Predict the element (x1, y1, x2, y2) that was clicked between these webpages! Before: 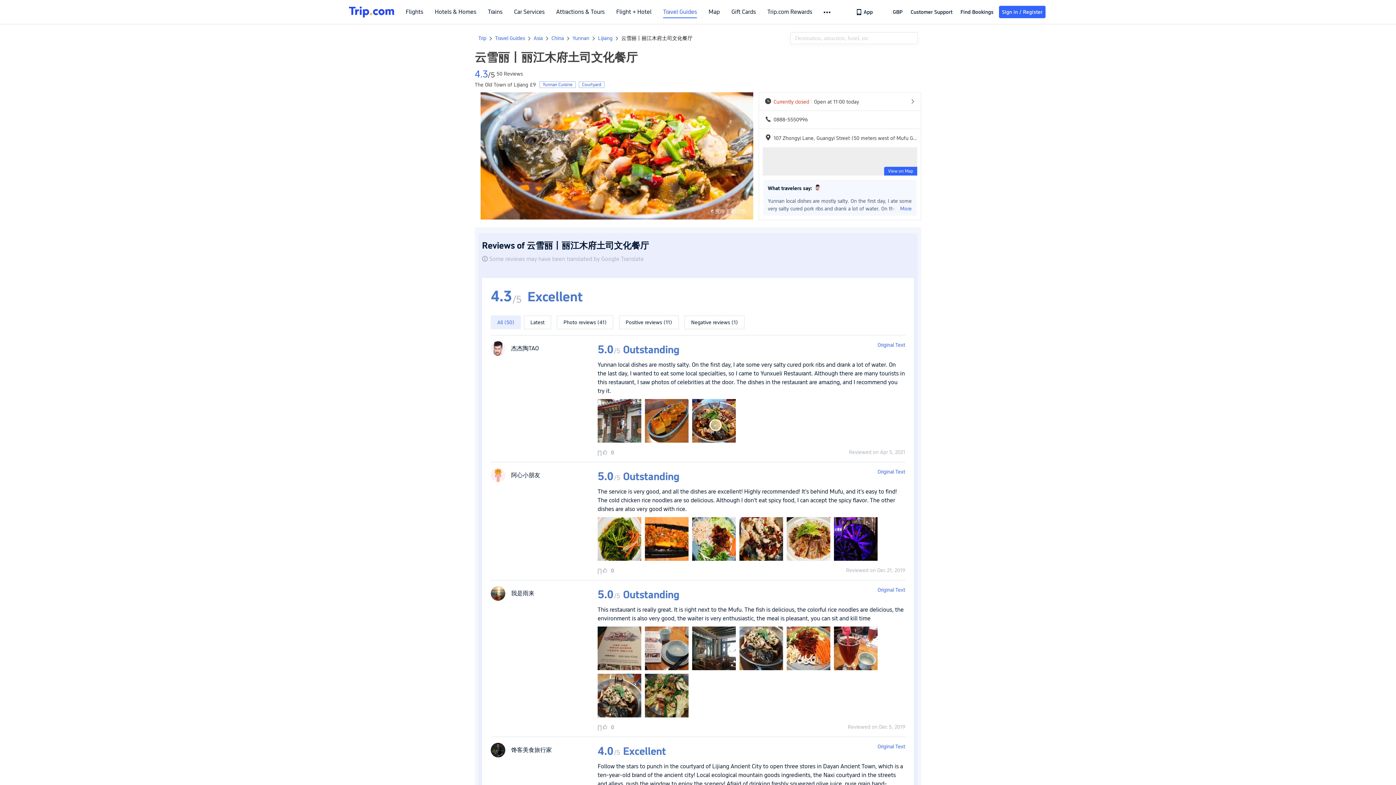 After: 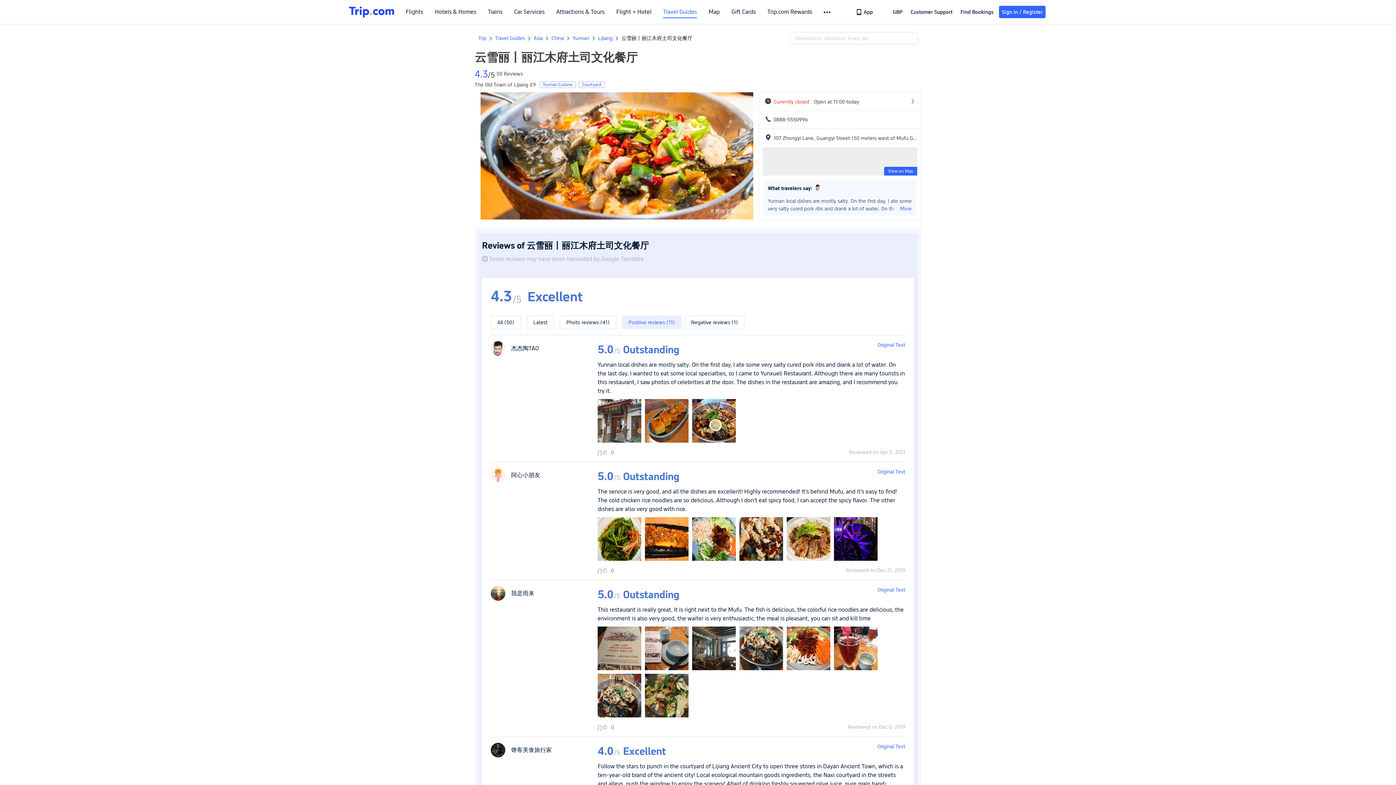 Action: bbox: (619, 315, 678, 329) label: Positive reviews (11)